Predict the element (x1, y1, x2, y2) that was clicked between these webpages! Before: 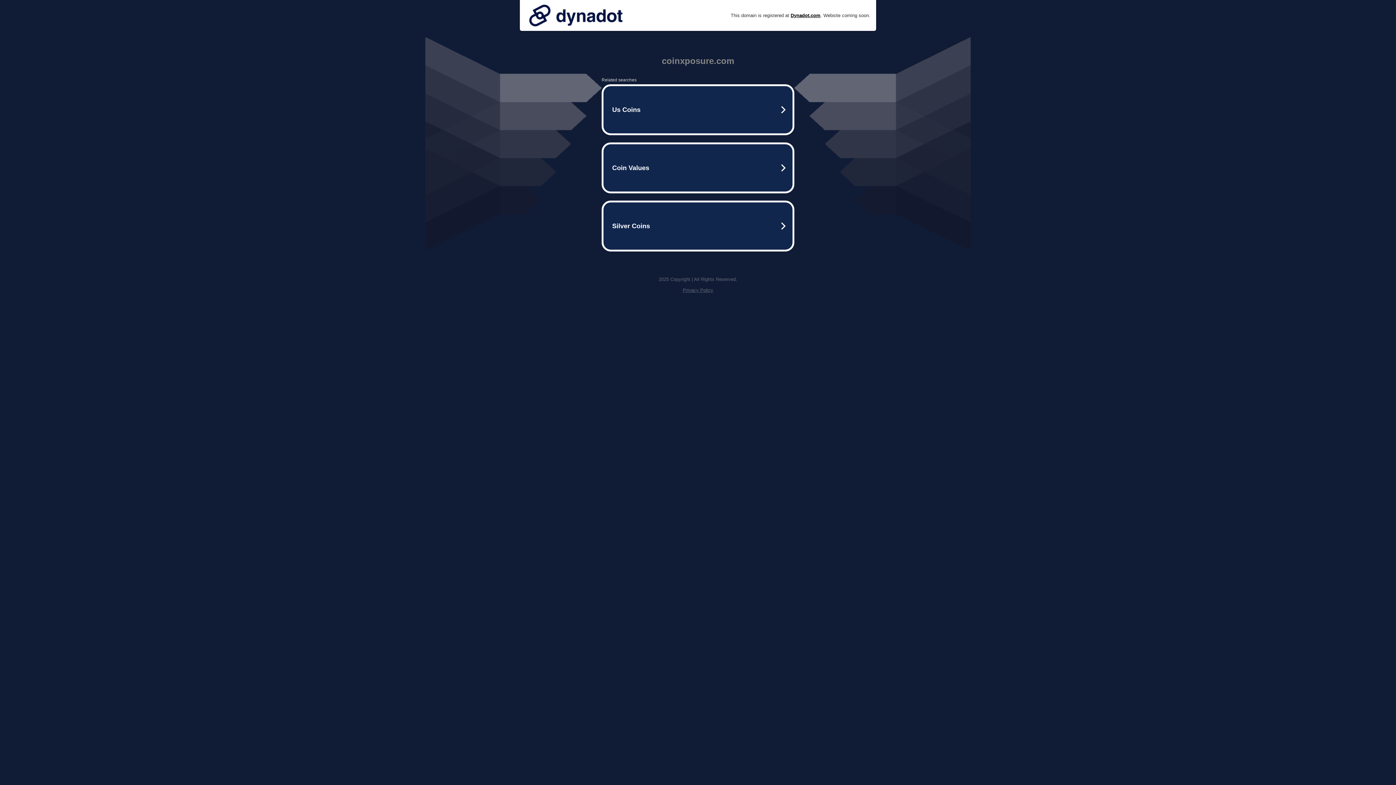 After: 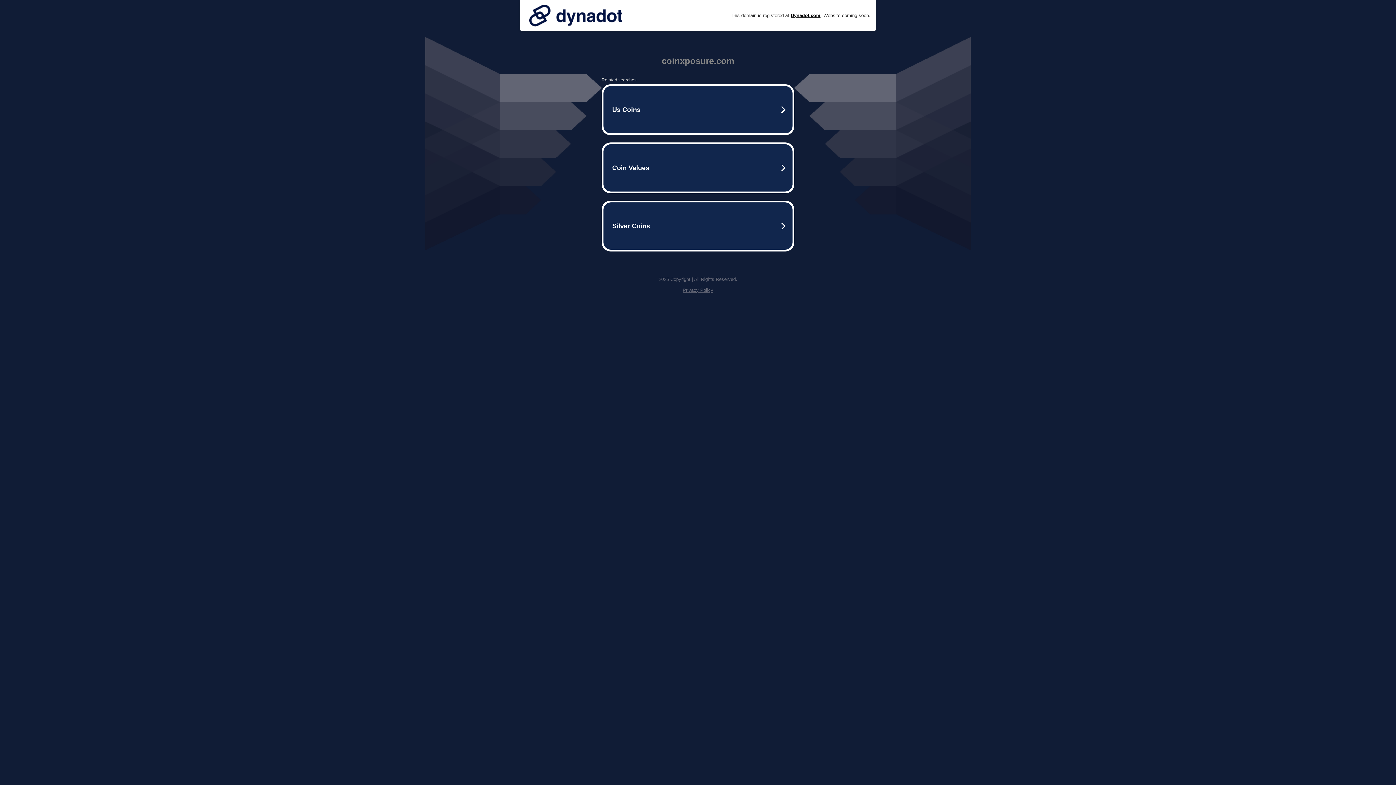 Action: bbox: (525, 0, 626, 30)